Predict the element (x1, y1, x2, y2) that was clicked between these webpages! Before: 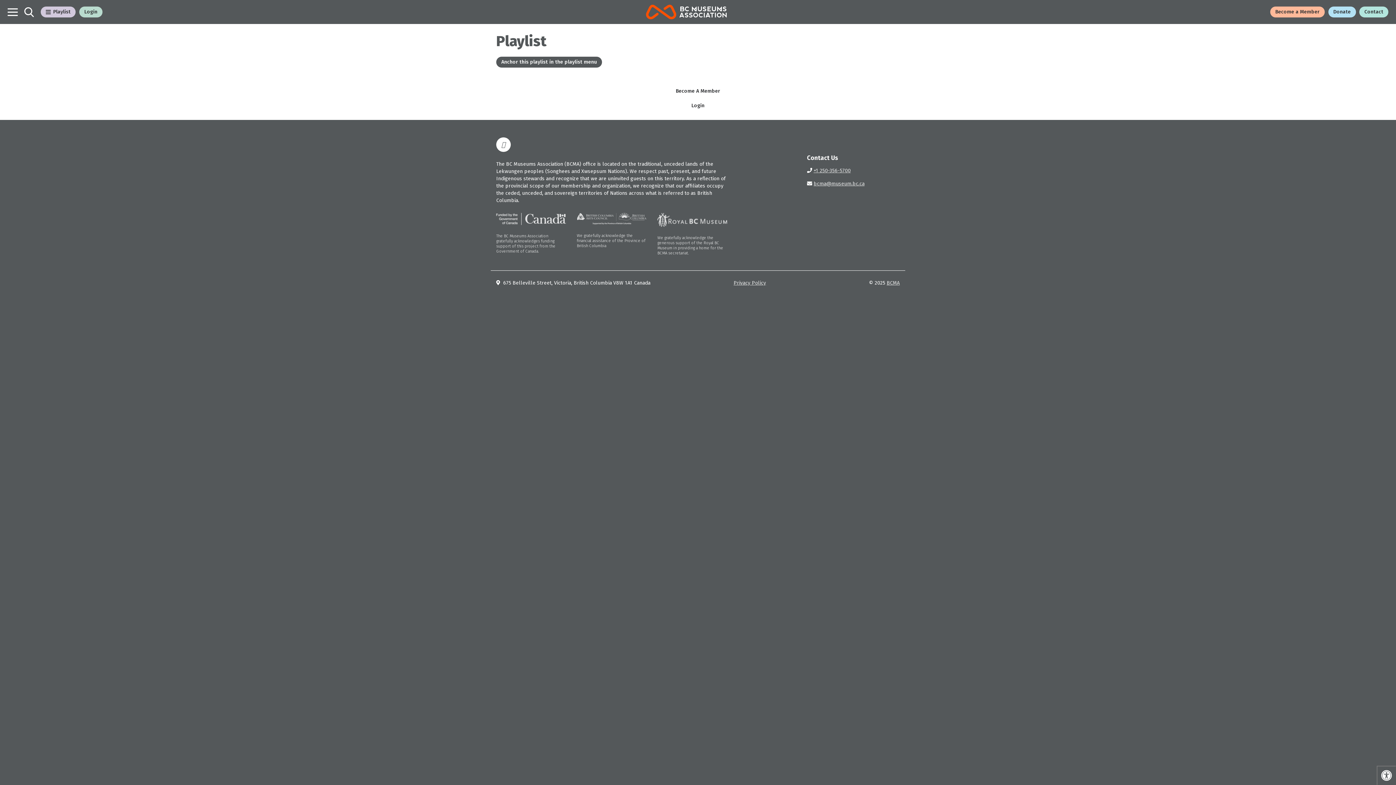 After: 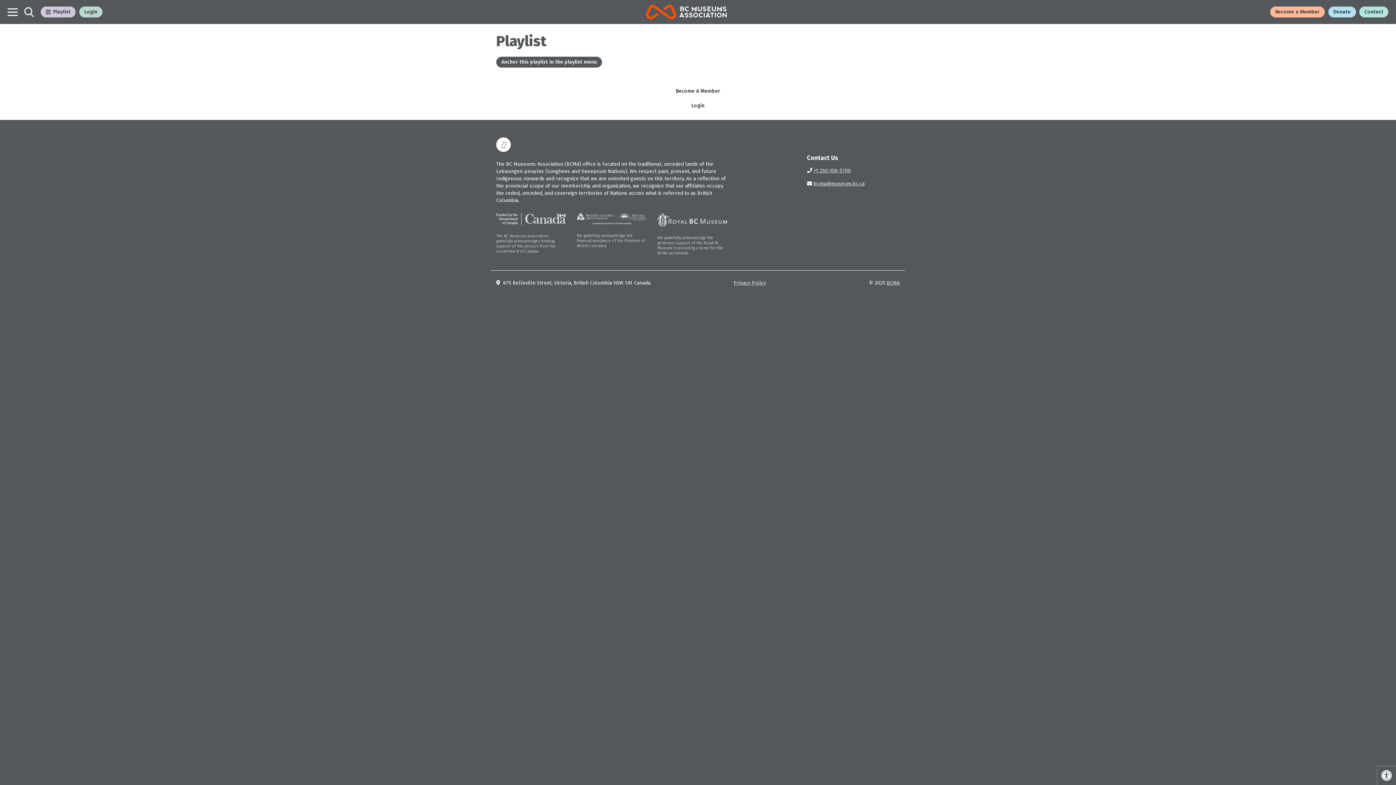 Action: label: Anchor this playlist in the playlist menu bbox: (496, 56, 602, 67)